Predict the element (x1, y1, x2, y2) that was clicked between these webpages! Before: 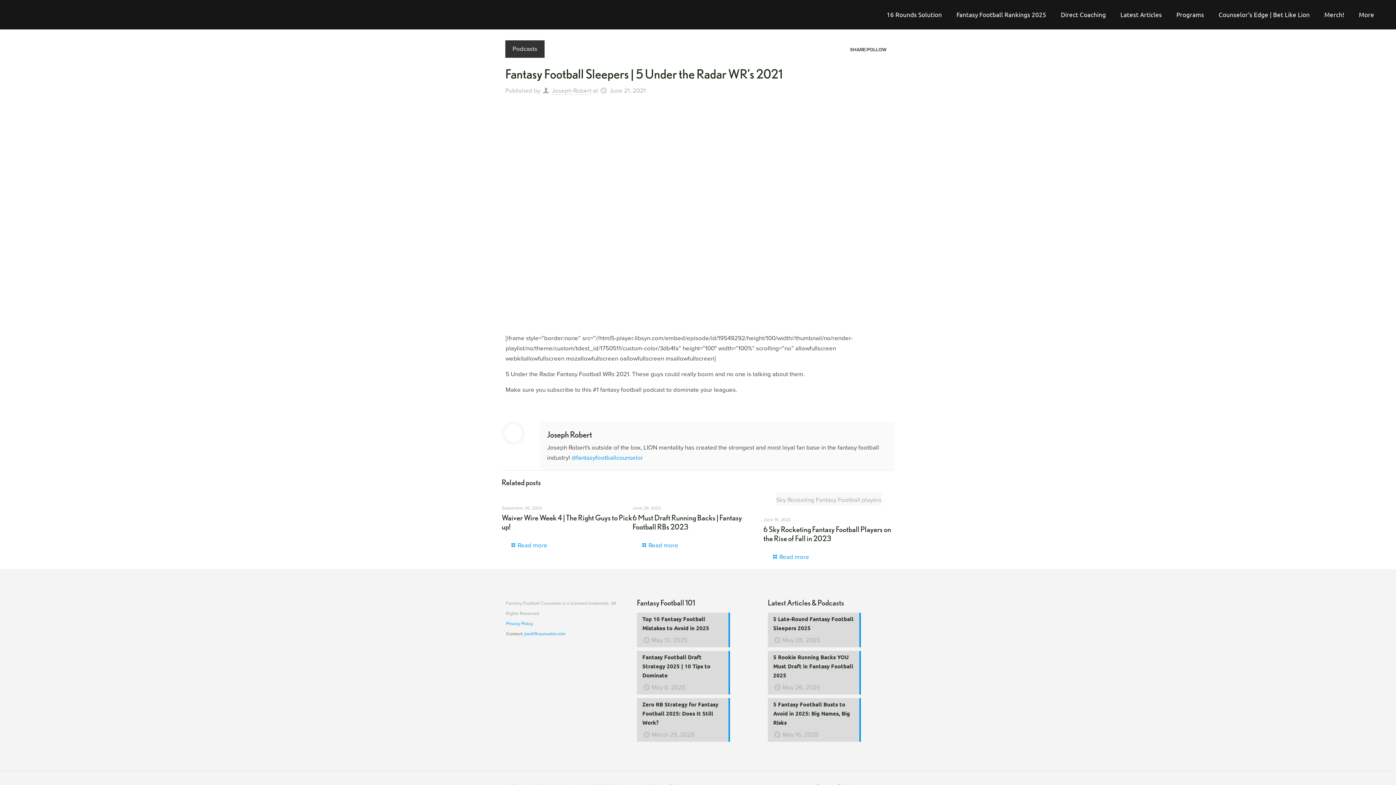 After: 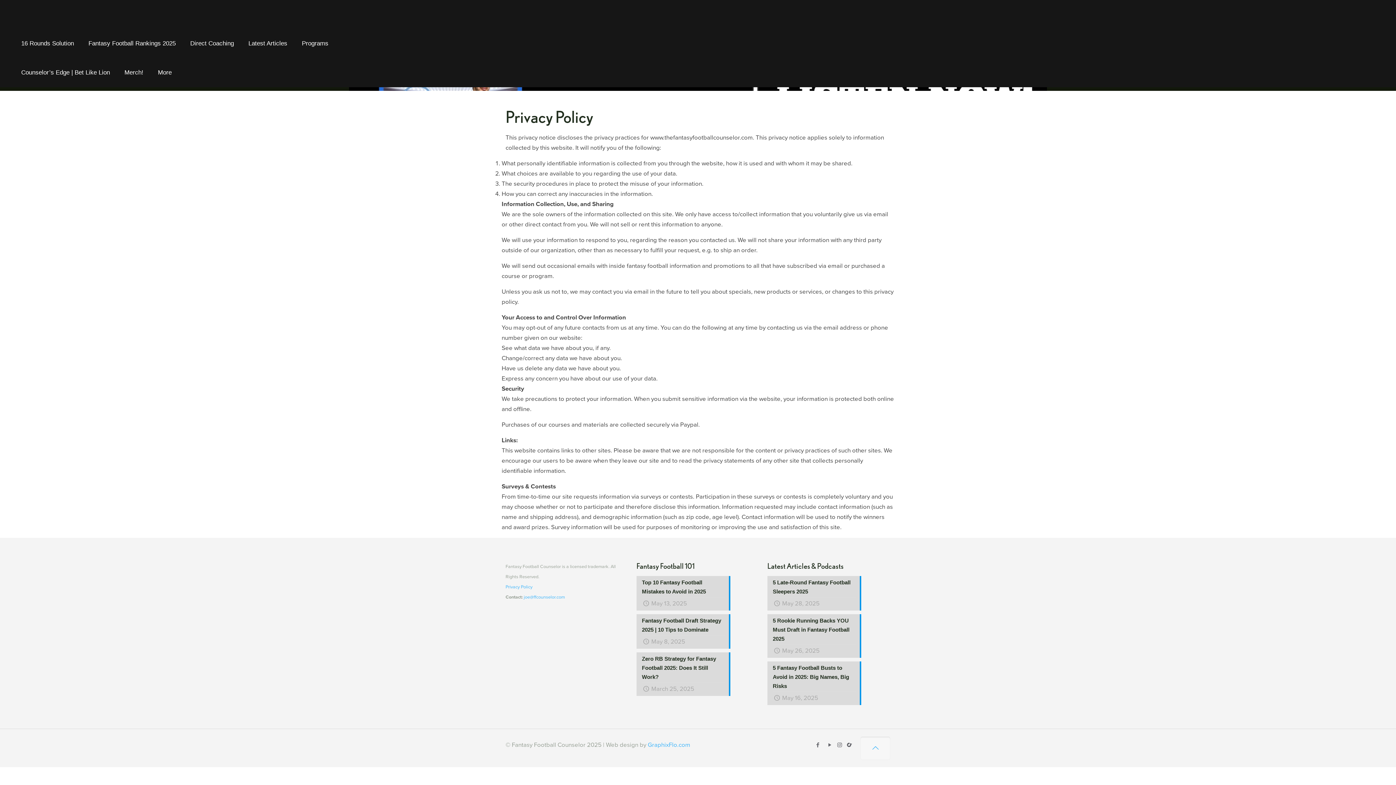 Action: label: Privacy Policy bbox: (506, 621, 533, 627)